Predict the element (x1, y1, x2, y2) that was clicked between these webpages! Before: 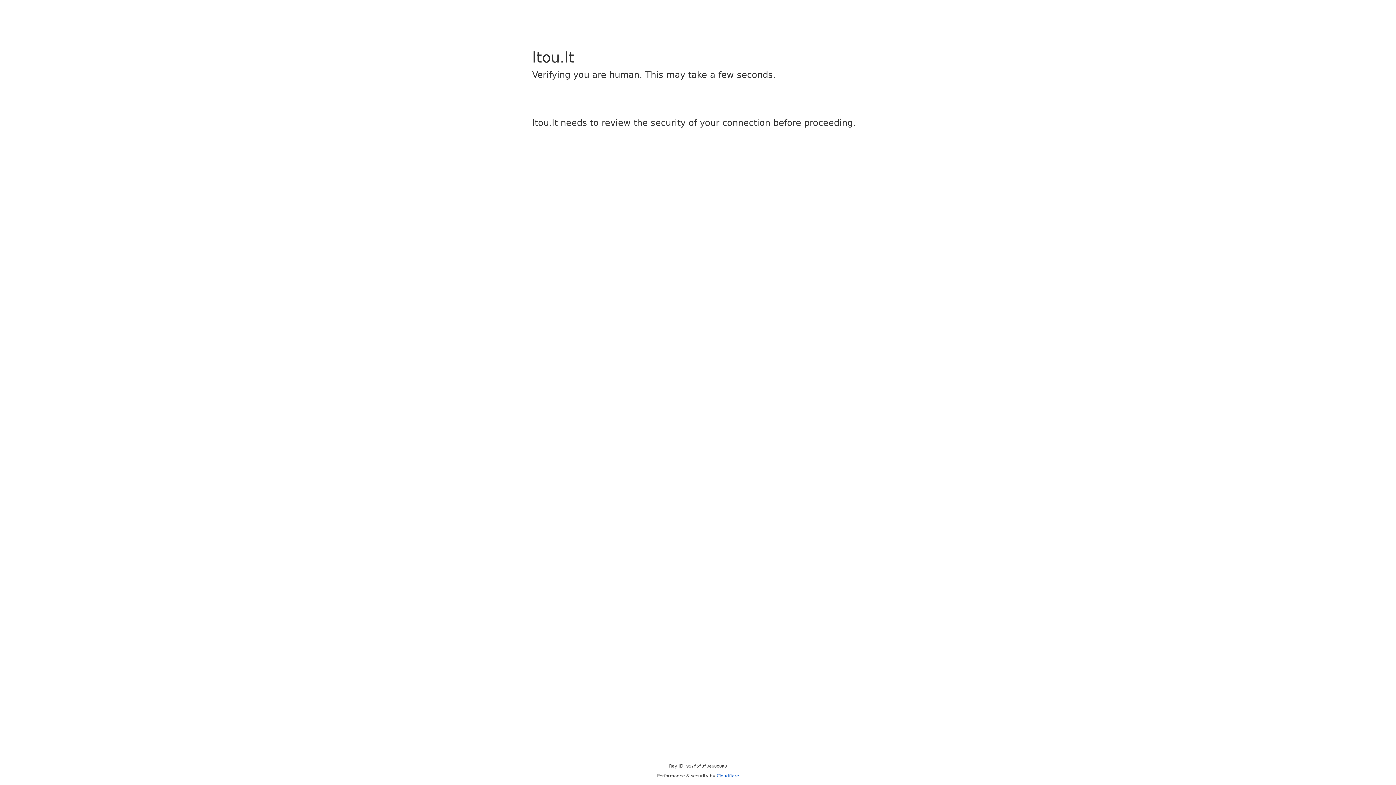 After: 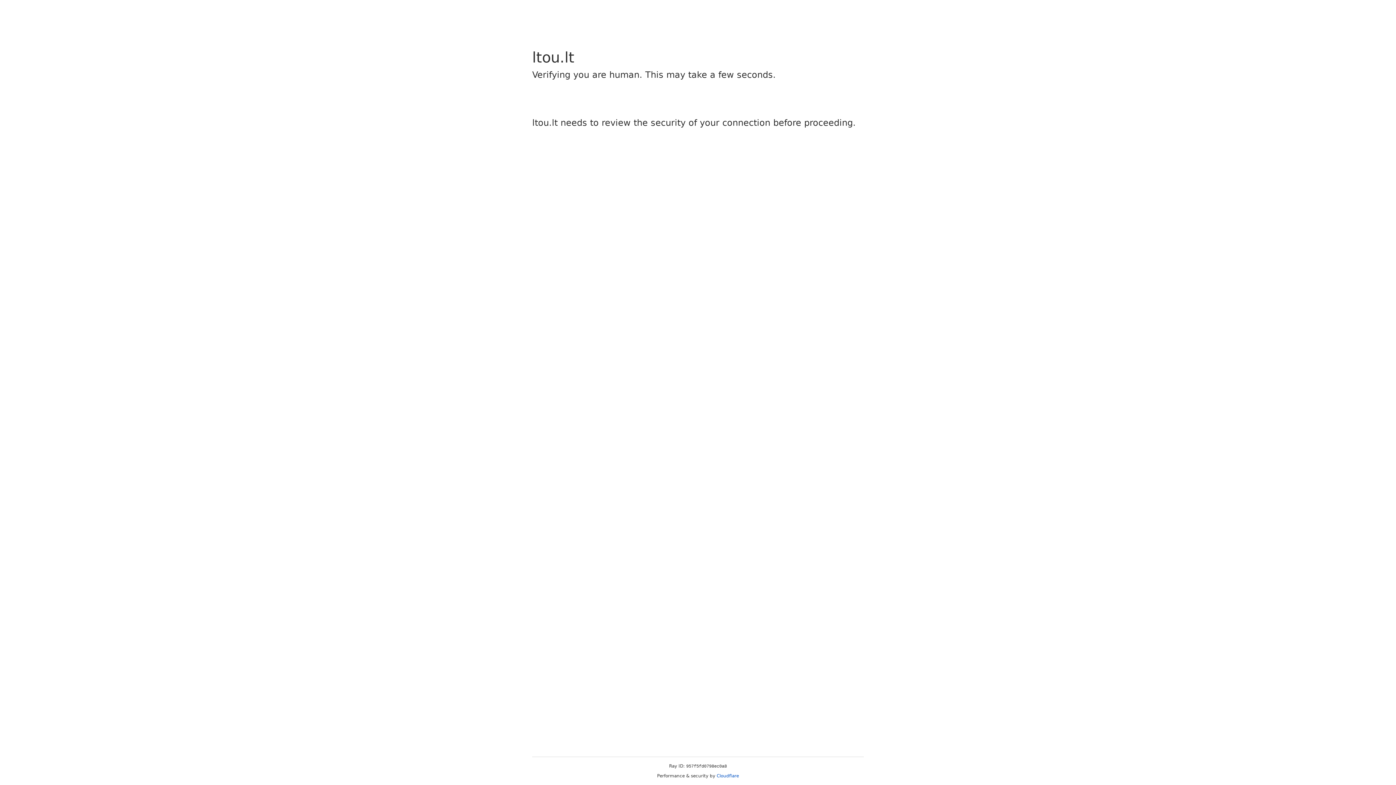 Action: bbox: (716, 773, 739, 778) label: Cloudflare